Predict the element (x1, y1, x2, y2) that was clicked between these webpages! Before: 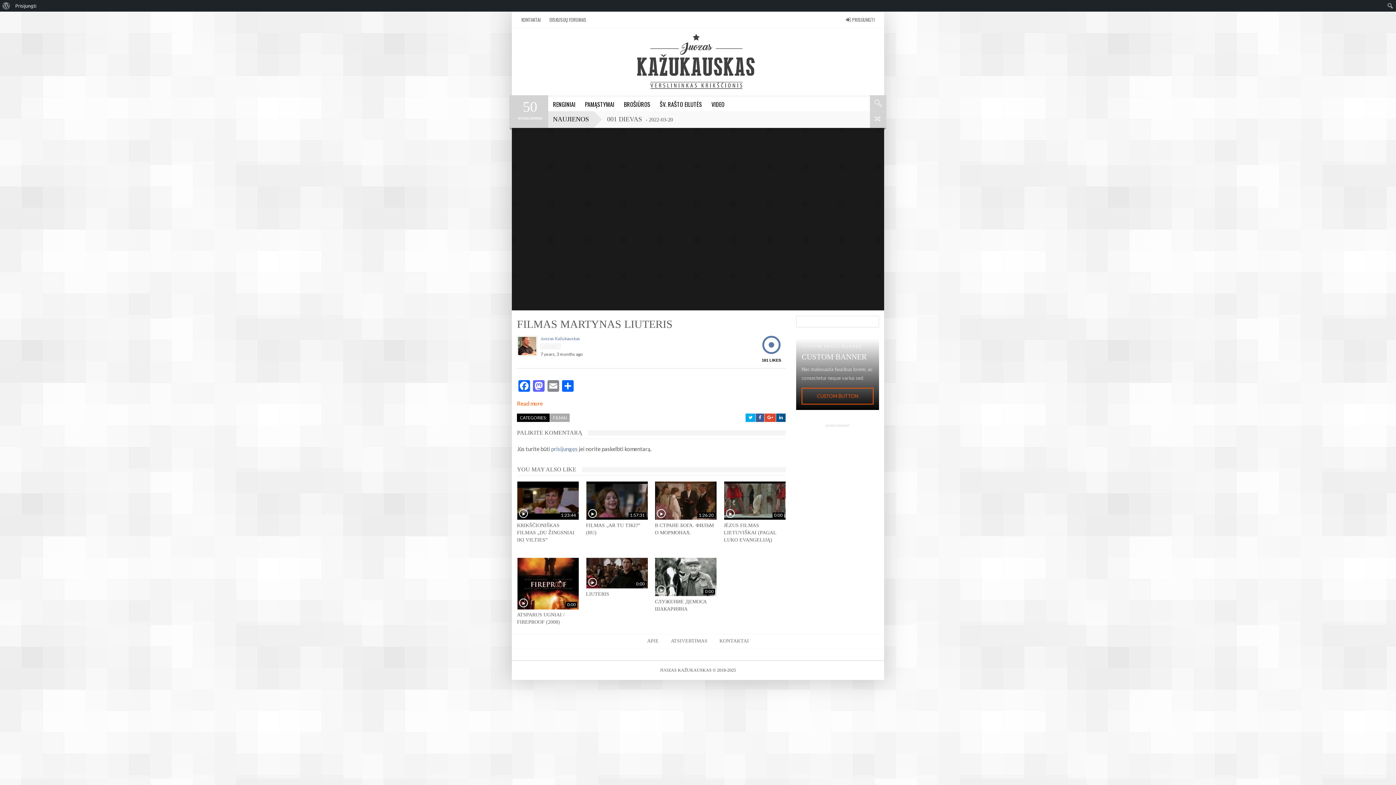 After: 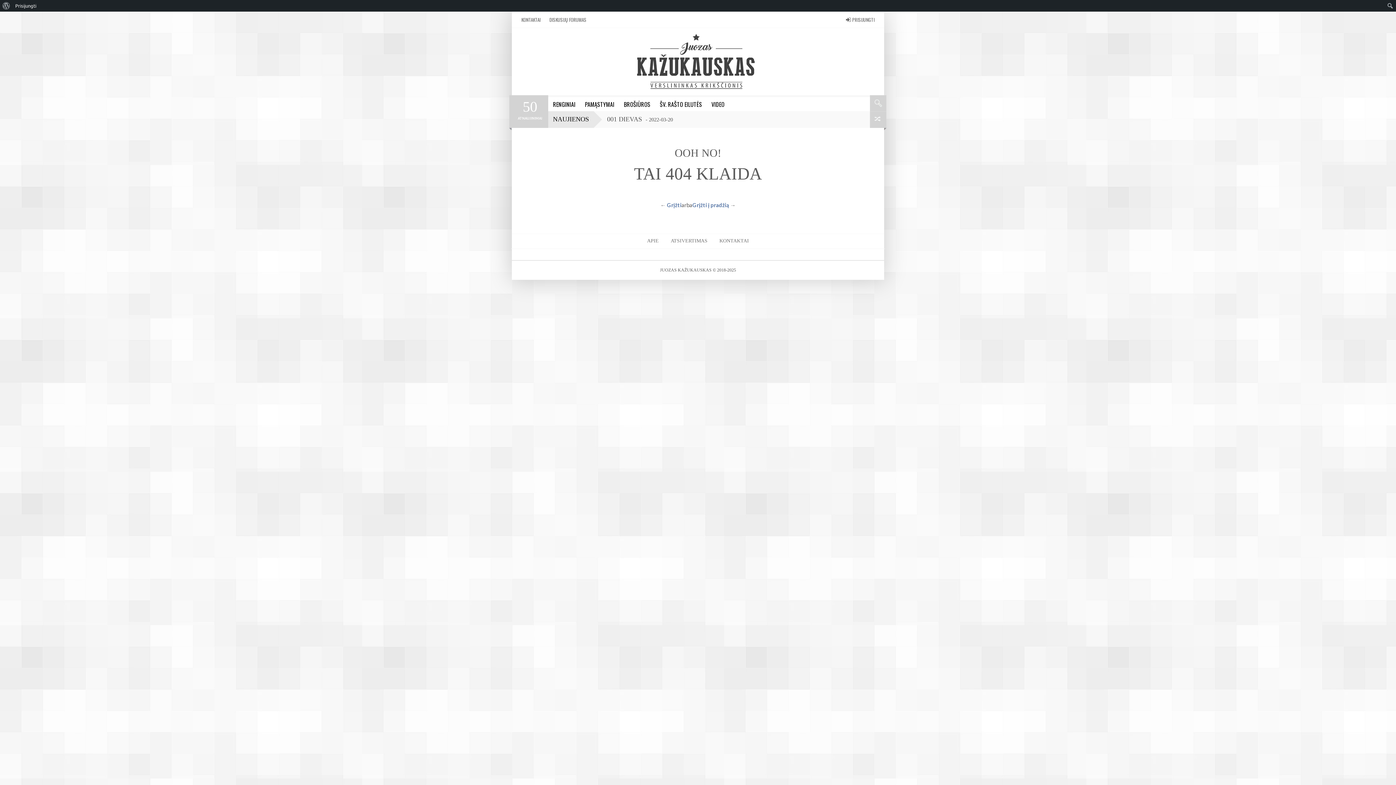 Action: bbox: (540, 336, 580, 341) label: Juozas Kažukauskas